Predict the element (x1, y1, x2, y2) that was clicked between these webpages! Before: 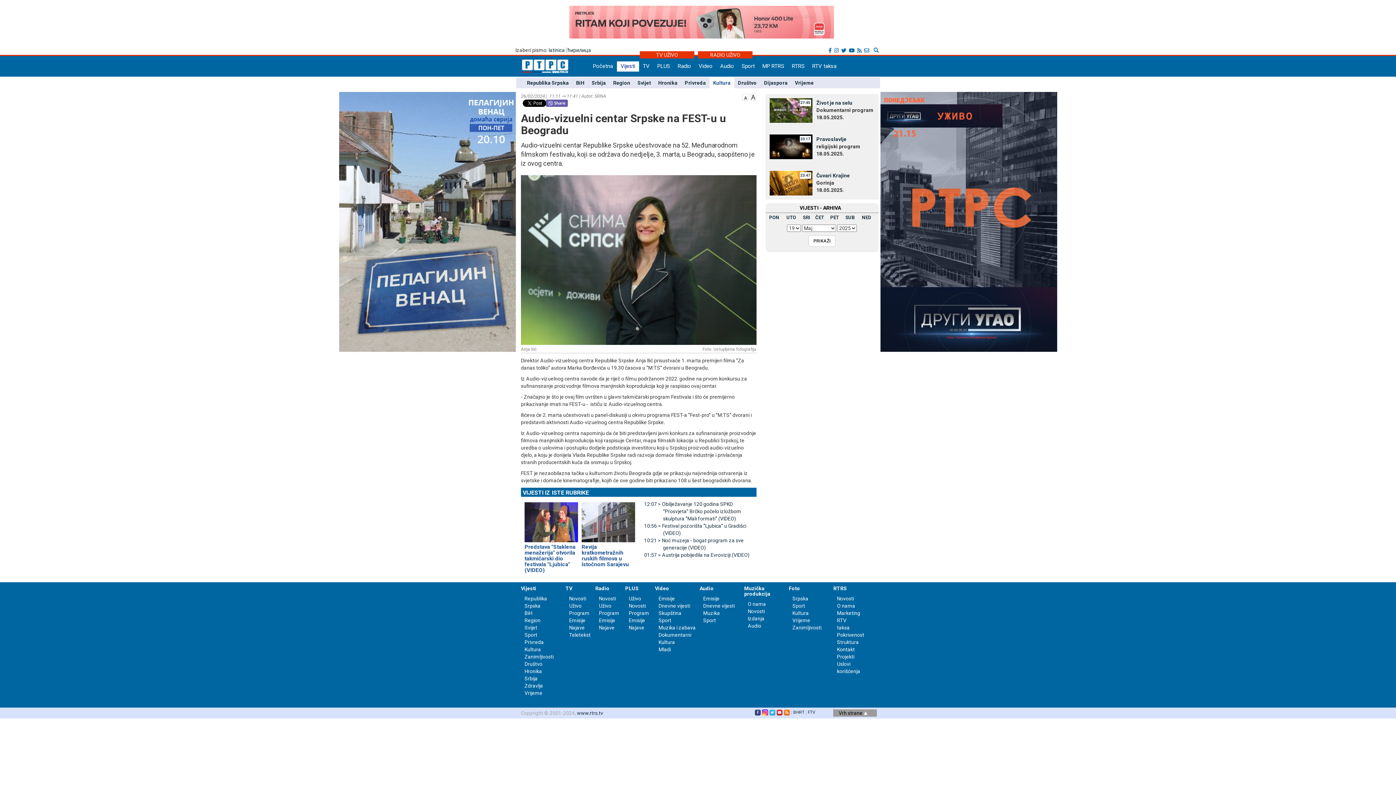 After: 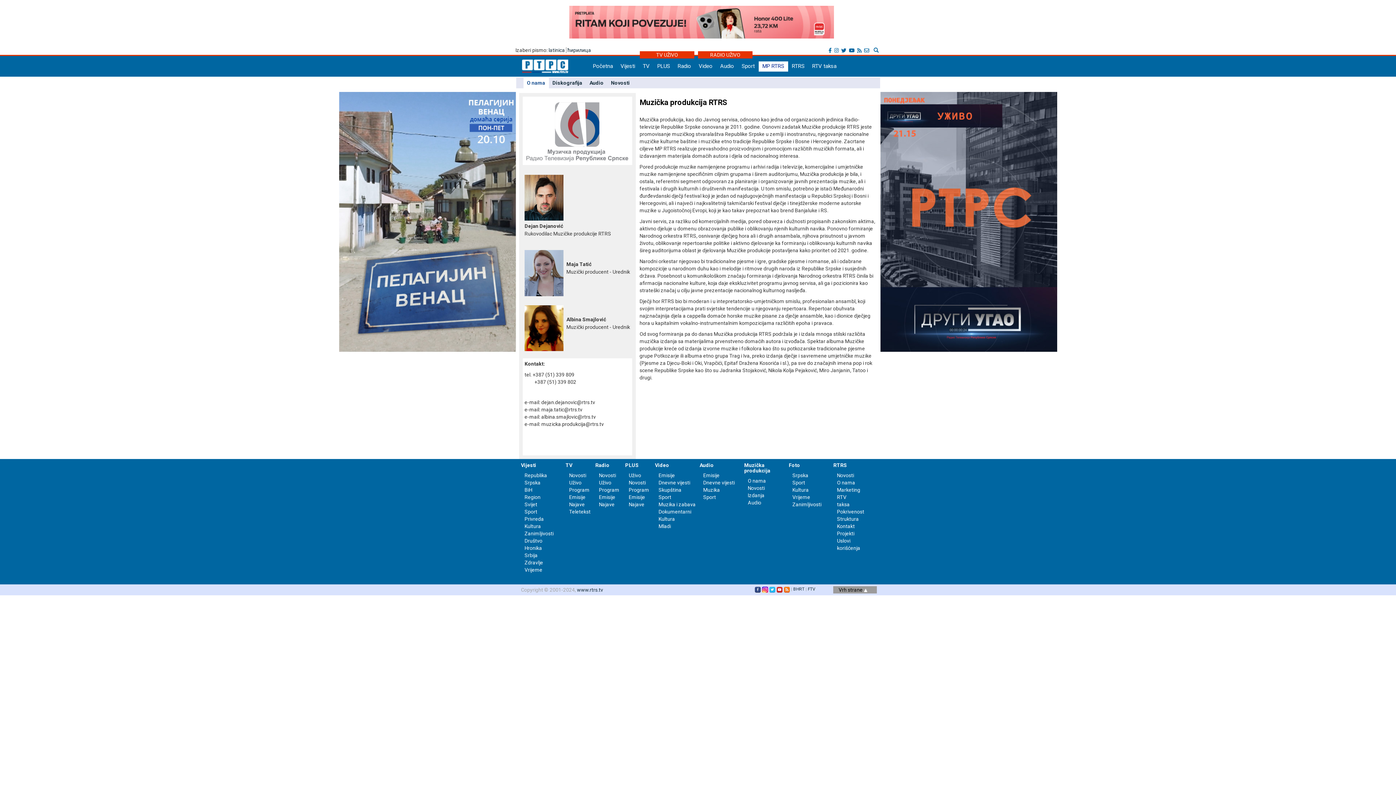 Action: bbox: (758, 61, 788, 71) label: MP RTRS